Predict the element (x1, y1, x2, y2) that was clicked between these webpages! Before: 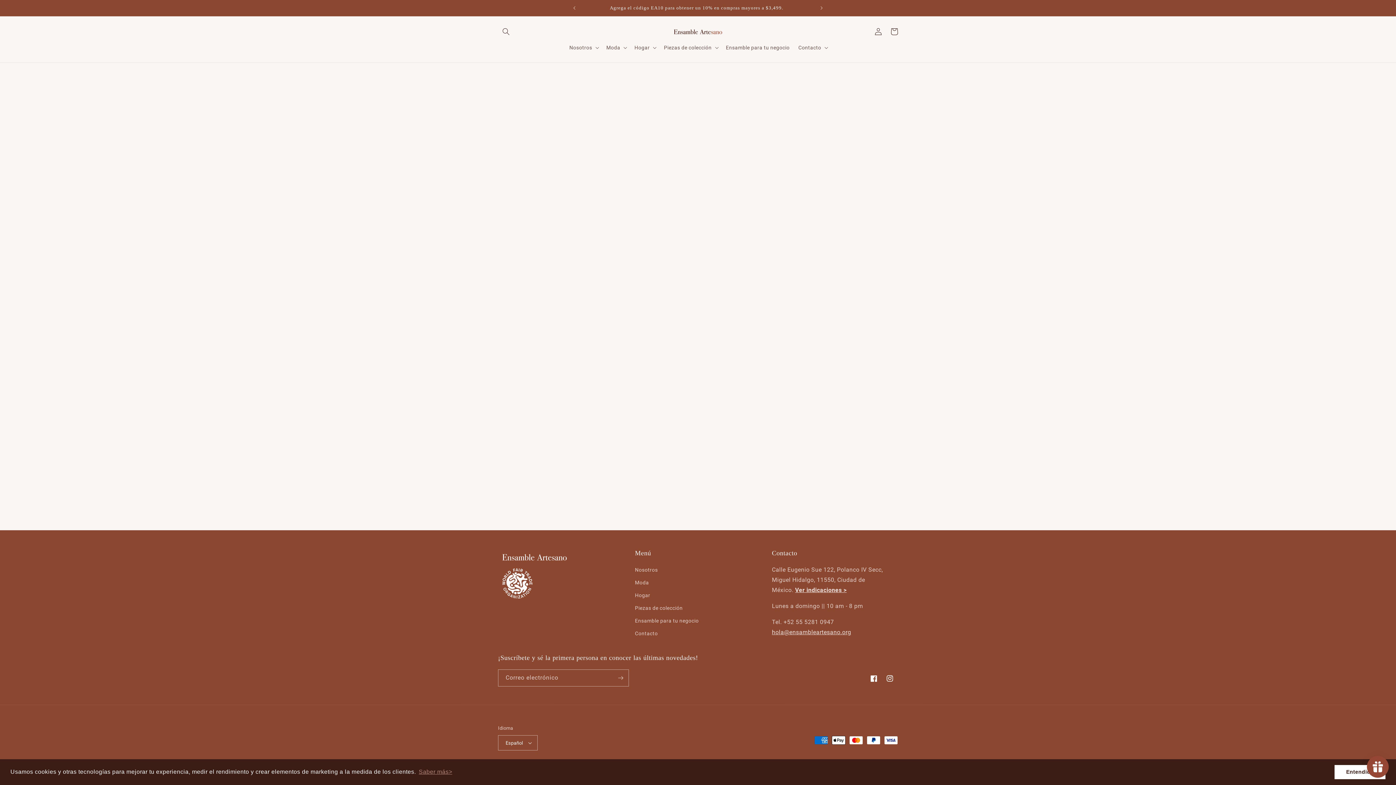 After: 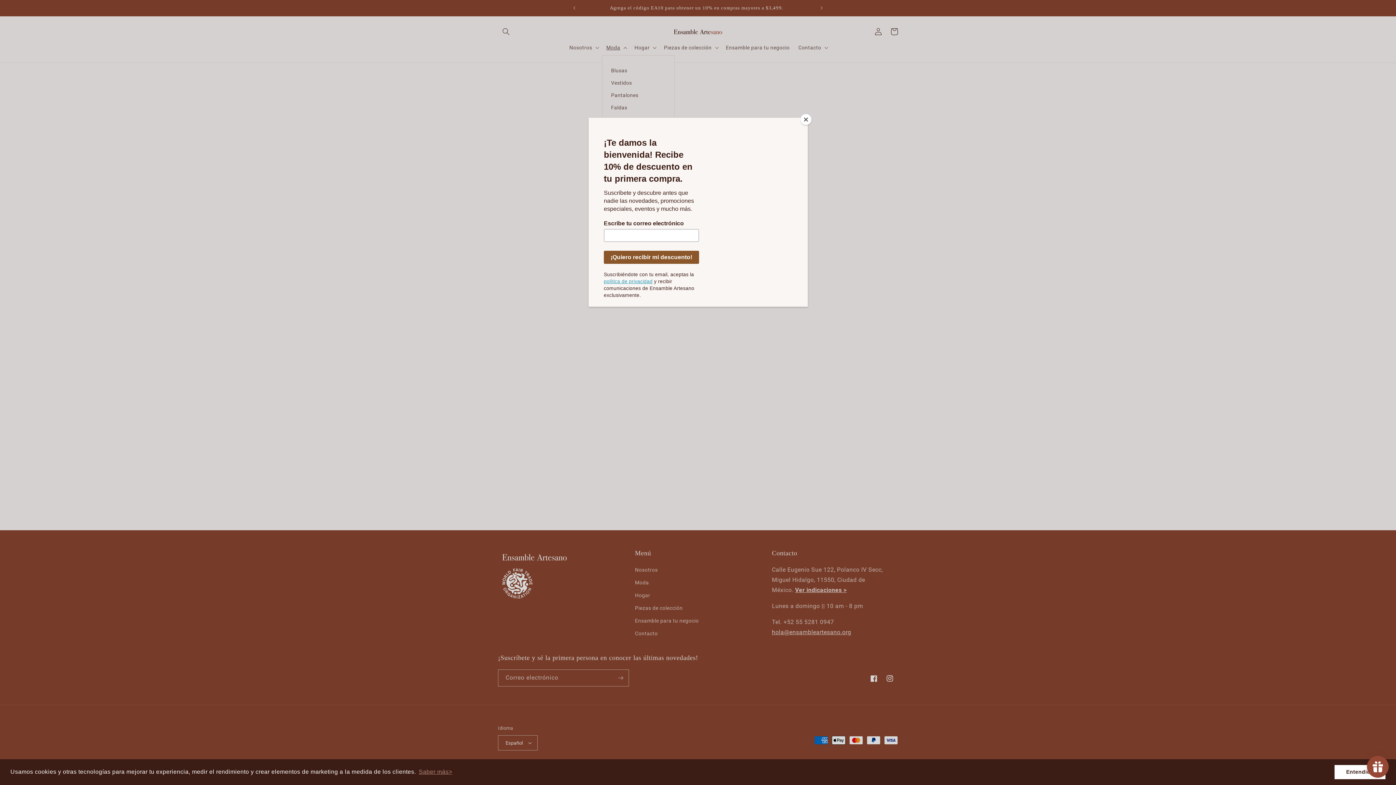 Action: bbox: (602, 39, 630, 55) label: Moda